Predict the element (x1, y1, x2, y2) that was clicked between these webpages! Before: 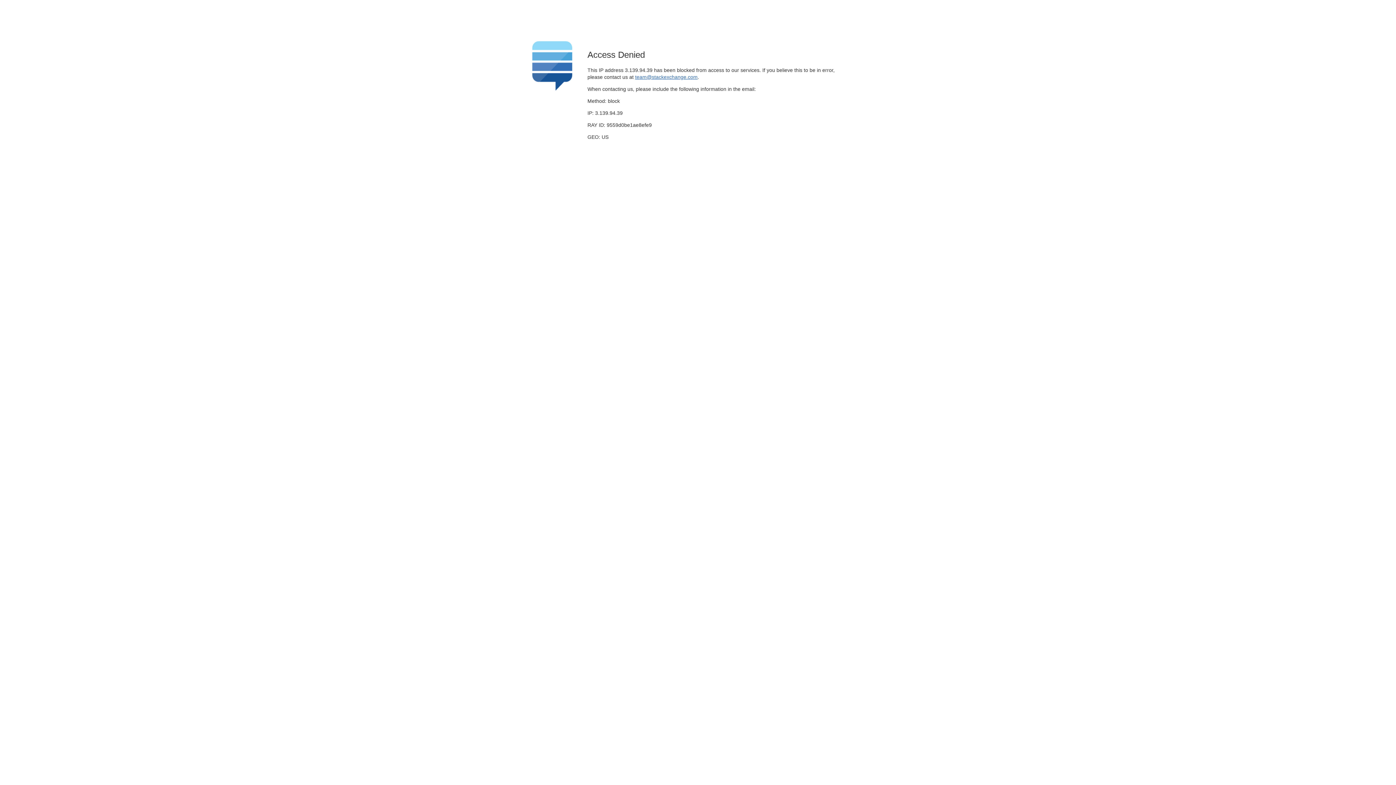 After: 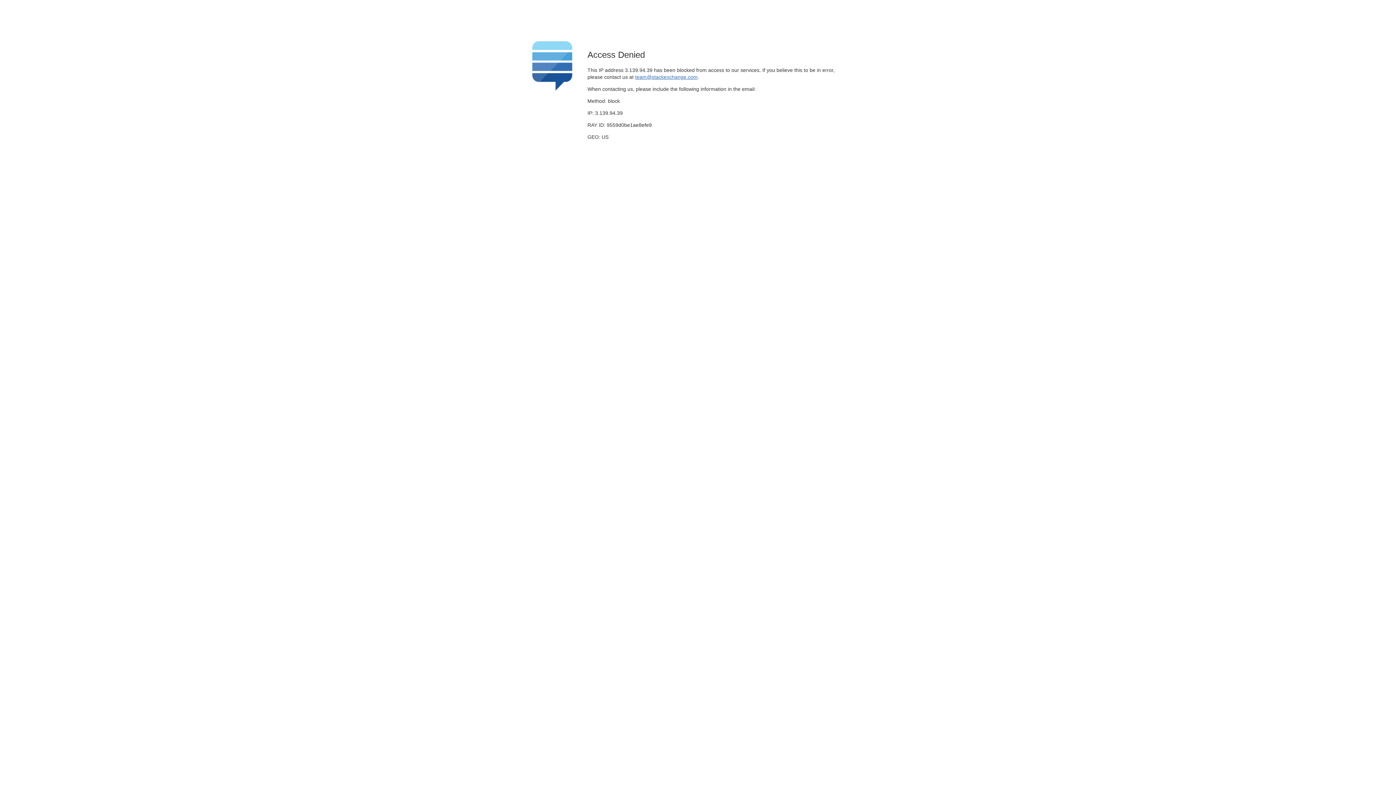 Action: label: team@stackexchange.com bbox: (635, 74, 697, 79)